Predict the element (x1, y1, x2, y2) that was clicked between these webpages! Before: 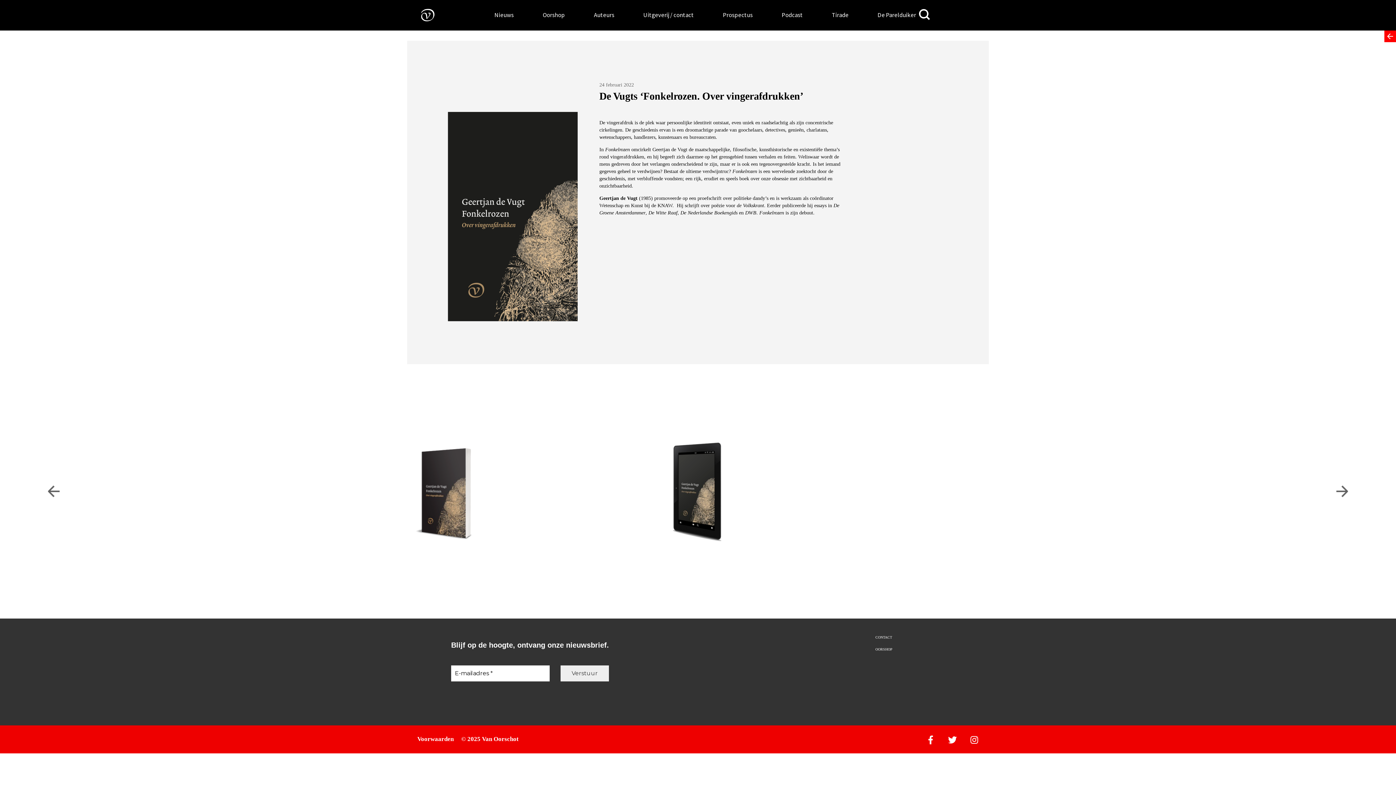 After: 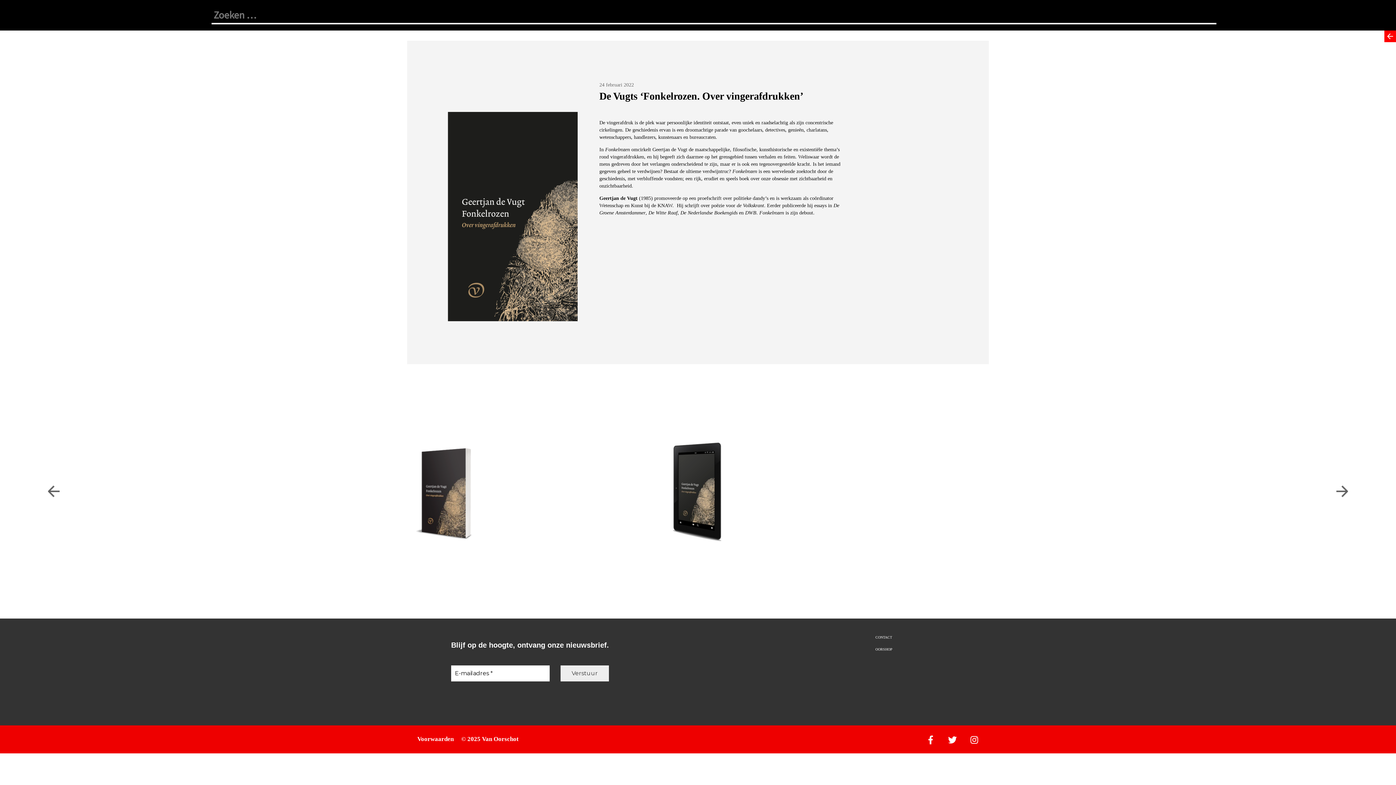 Action: bbox: (916, 7, 933, 21) label: Zoeken